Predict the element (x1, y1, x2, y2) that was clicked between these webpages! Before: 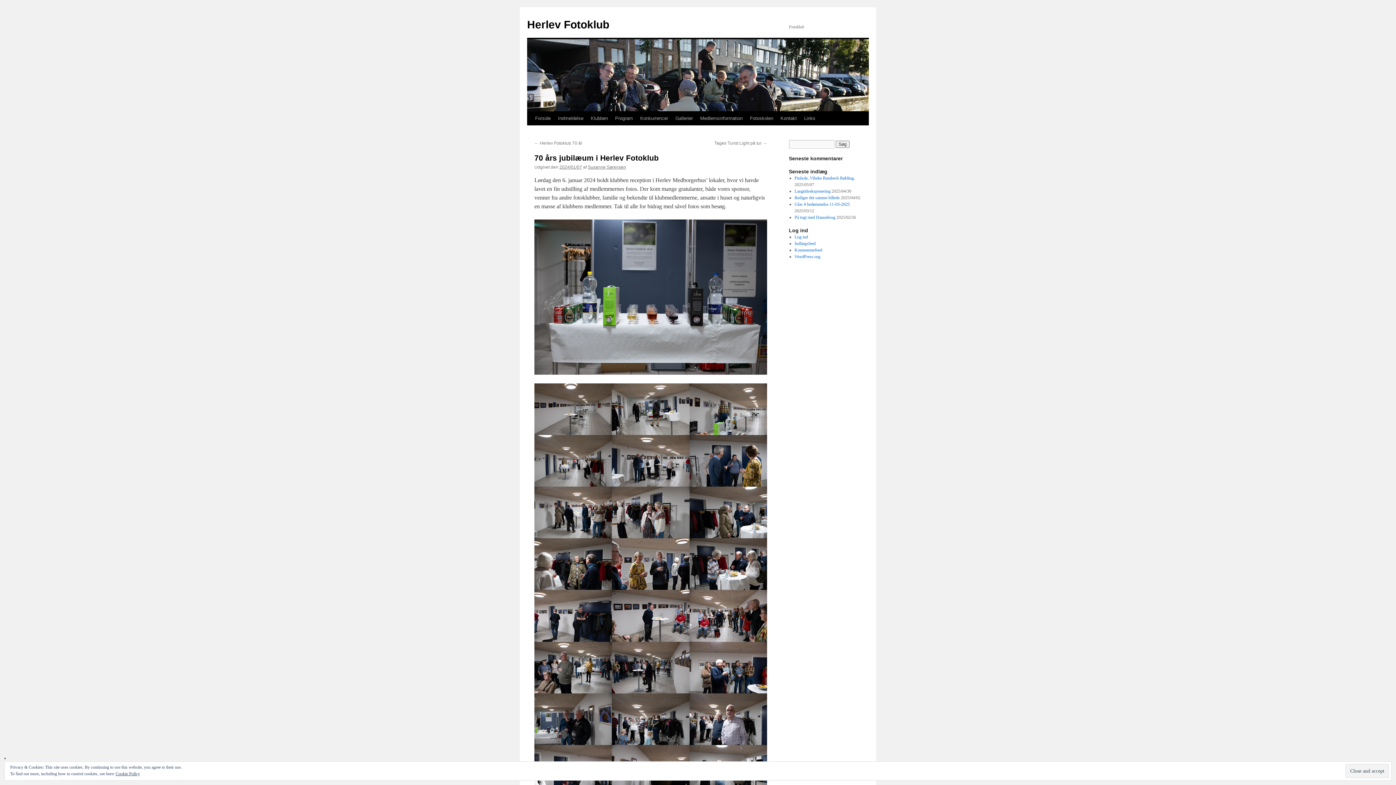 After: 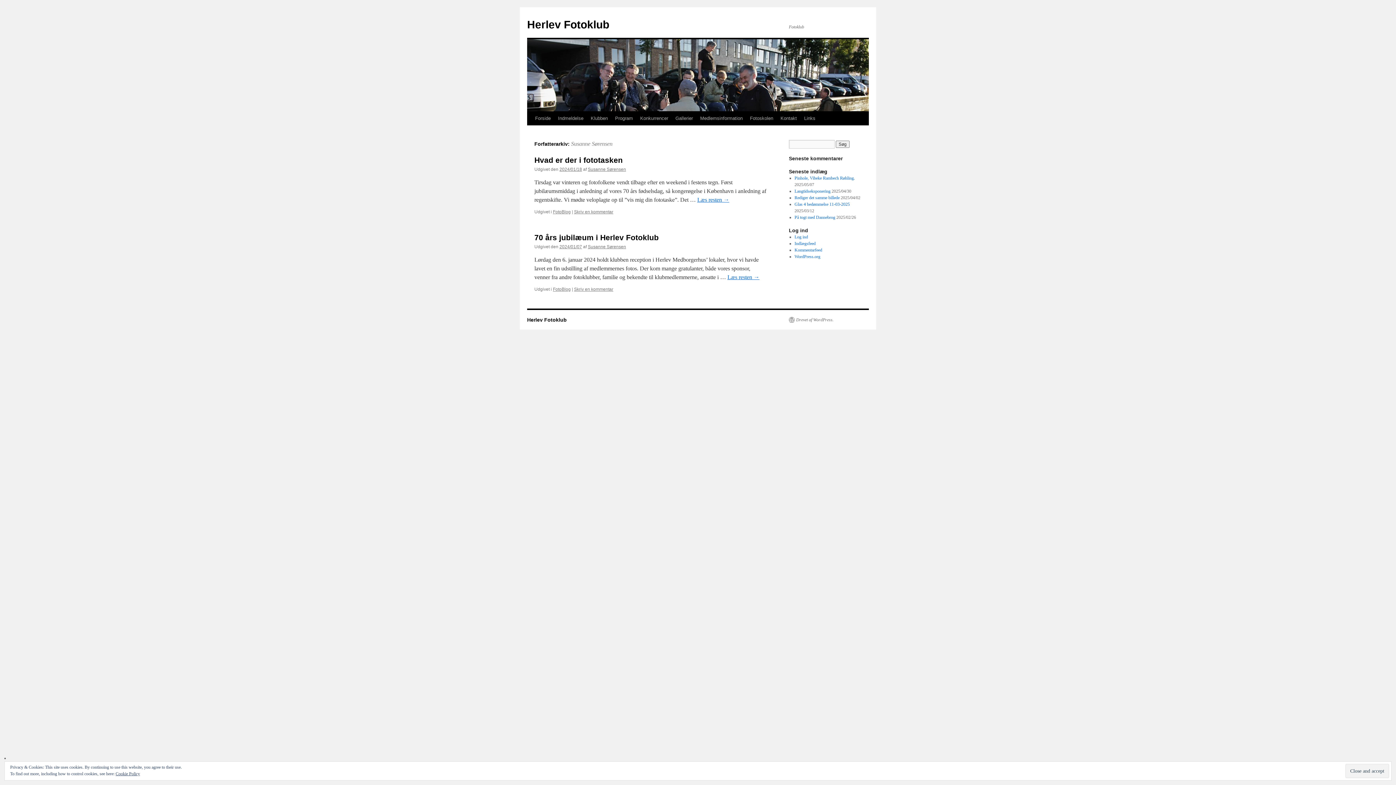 Action: label: Susanne Sørensen bbox: (588, 164, 626, 169)